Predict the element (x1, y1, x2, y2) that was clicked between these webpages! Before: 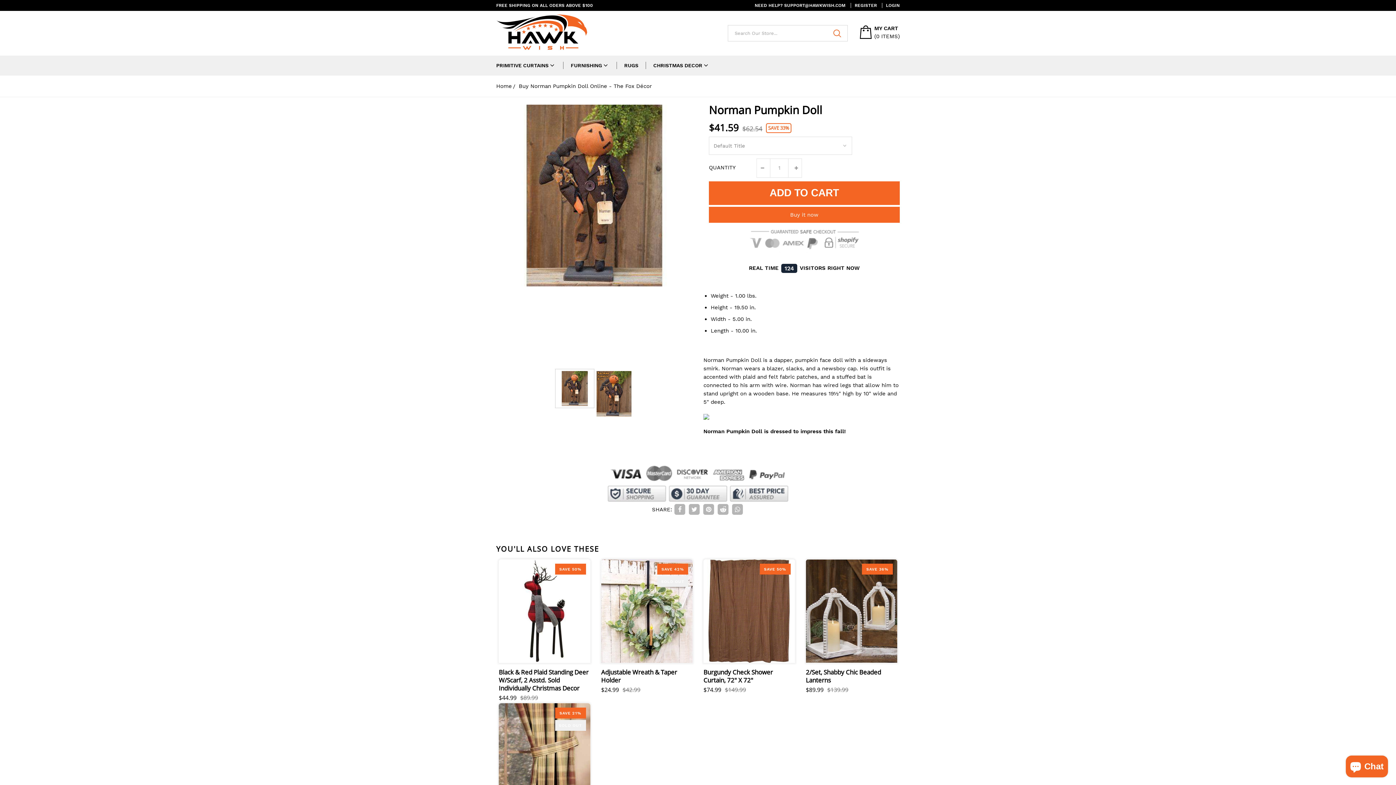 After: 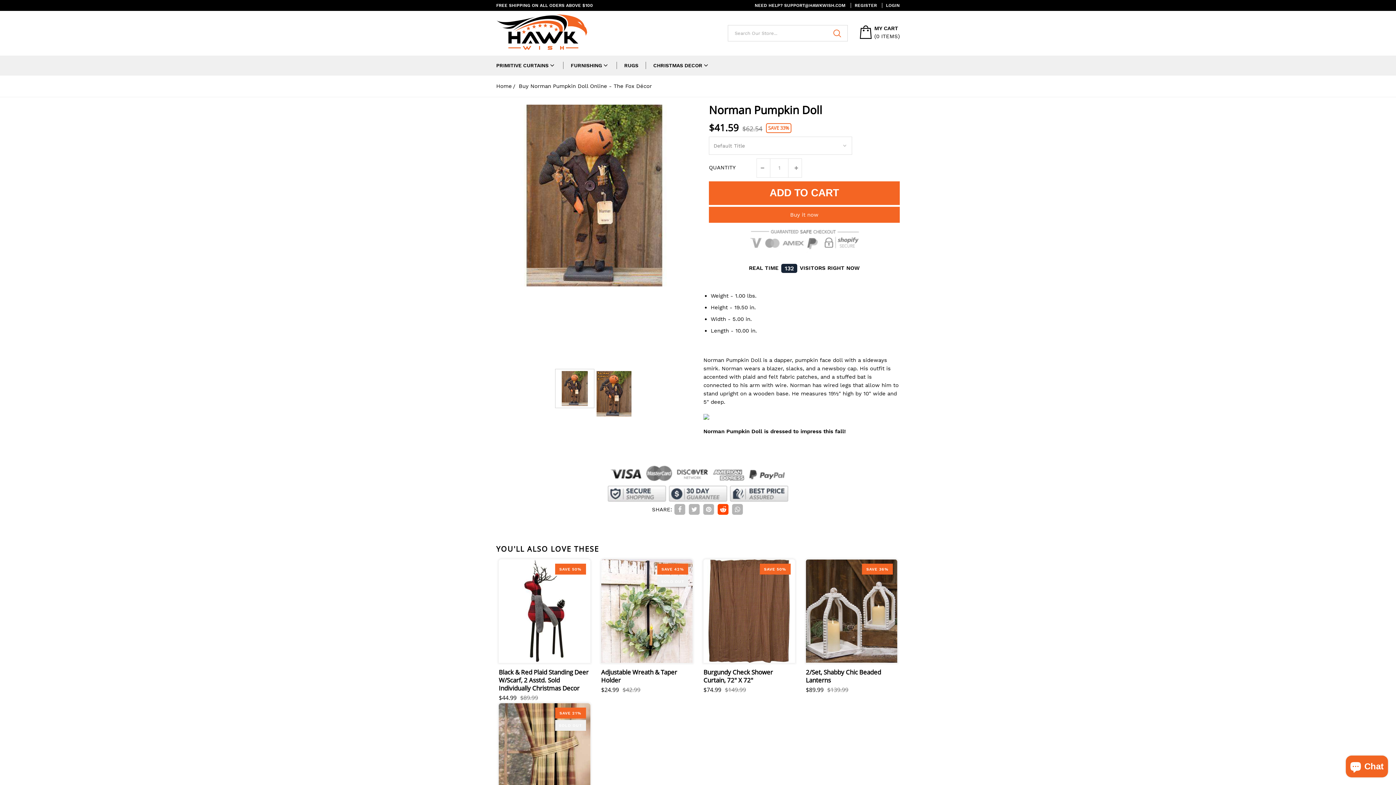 Action: bbox: (717, 503, 729, 516)